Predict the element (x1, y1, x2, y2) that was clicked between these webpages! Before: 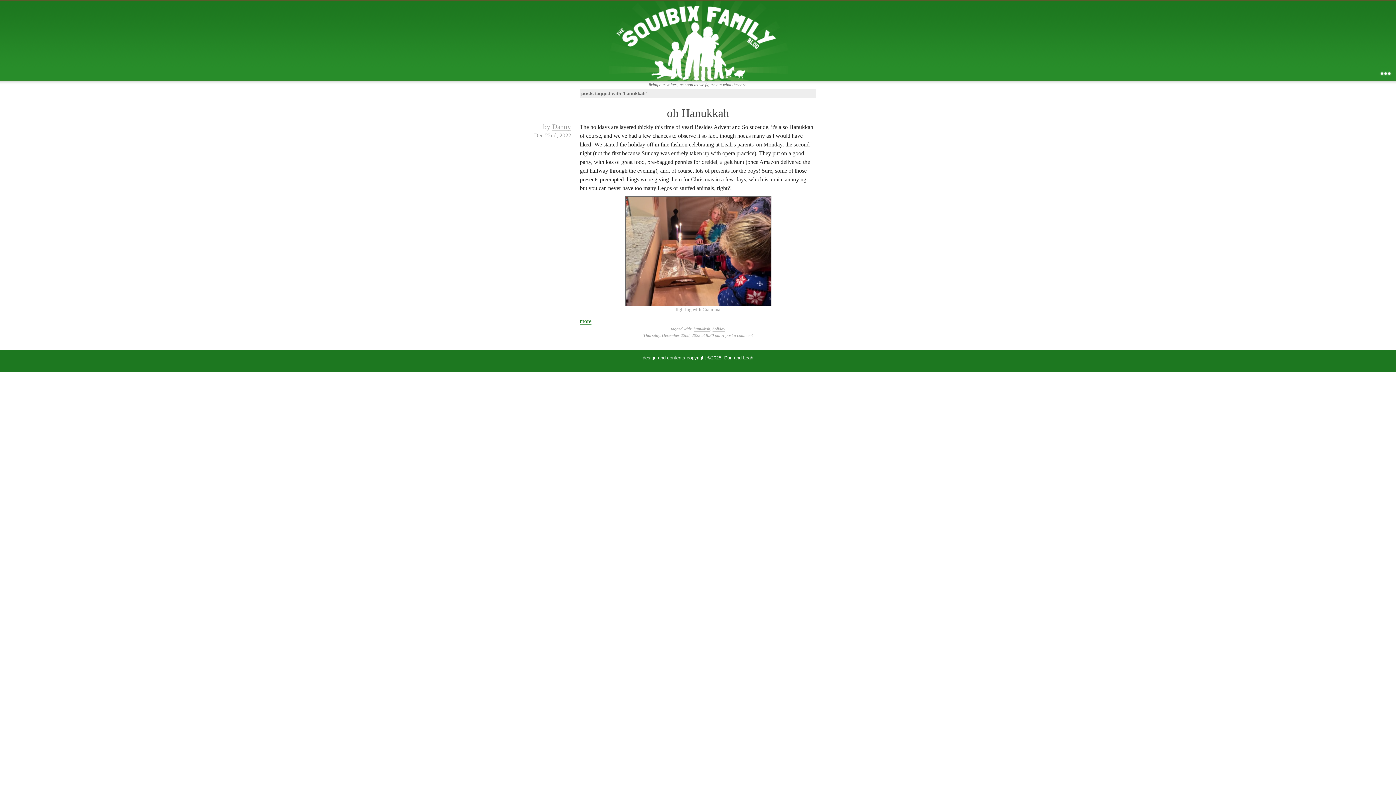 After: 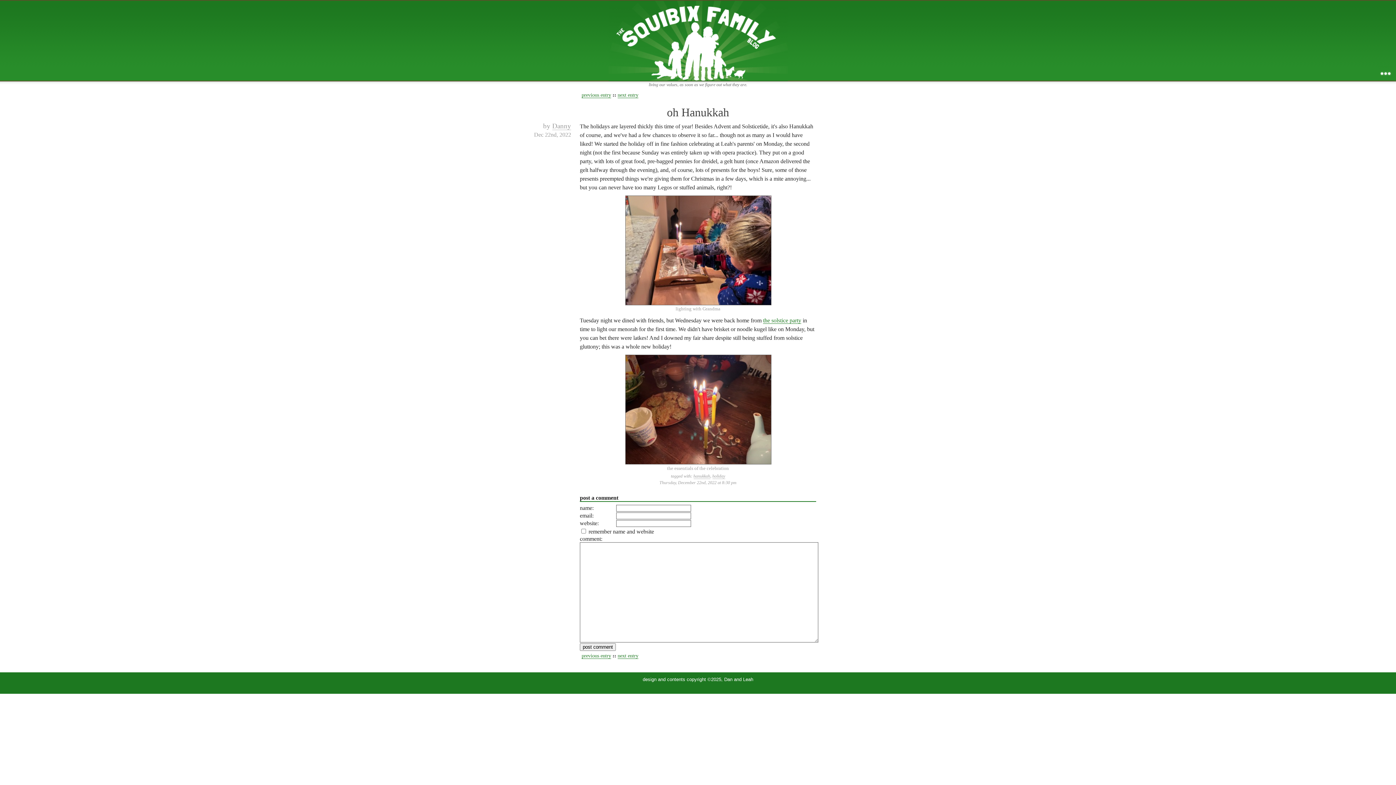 Action: label: Thursday, December 22nd, 2022 at 8:30 pm bbox: (643, 333, 720, 338)